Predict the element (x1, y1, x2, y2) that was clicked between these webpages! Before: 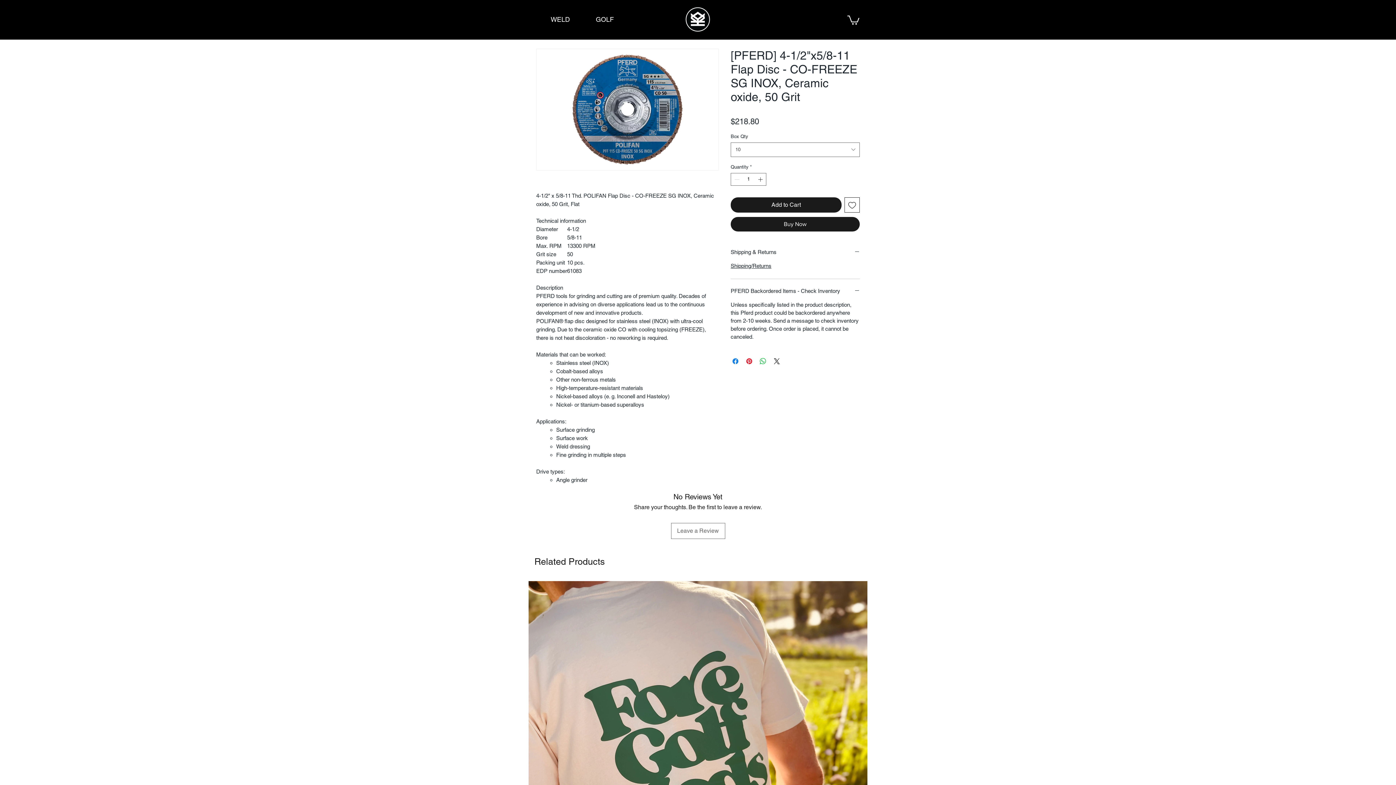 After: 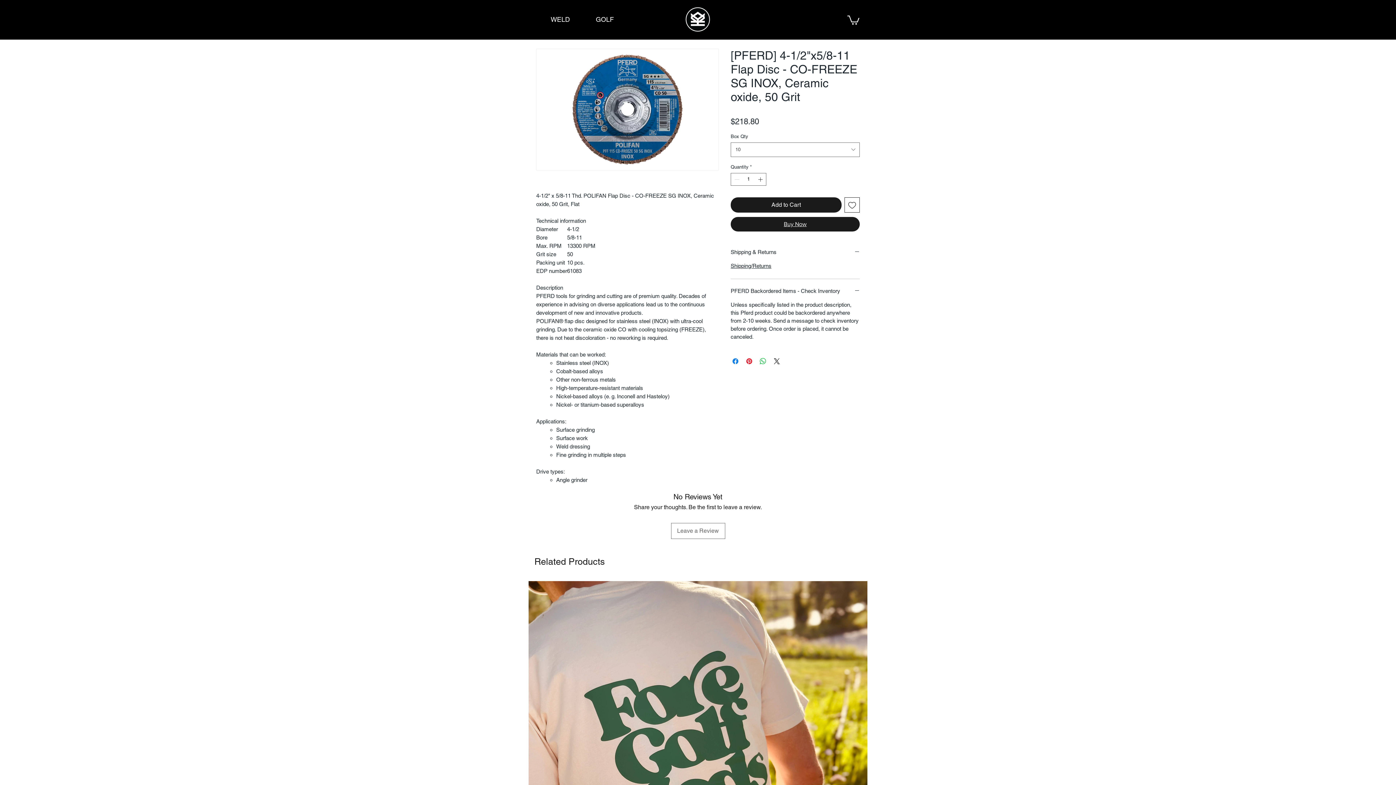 Action: bbox: (730, 217, 860, 231) label: Buy Now